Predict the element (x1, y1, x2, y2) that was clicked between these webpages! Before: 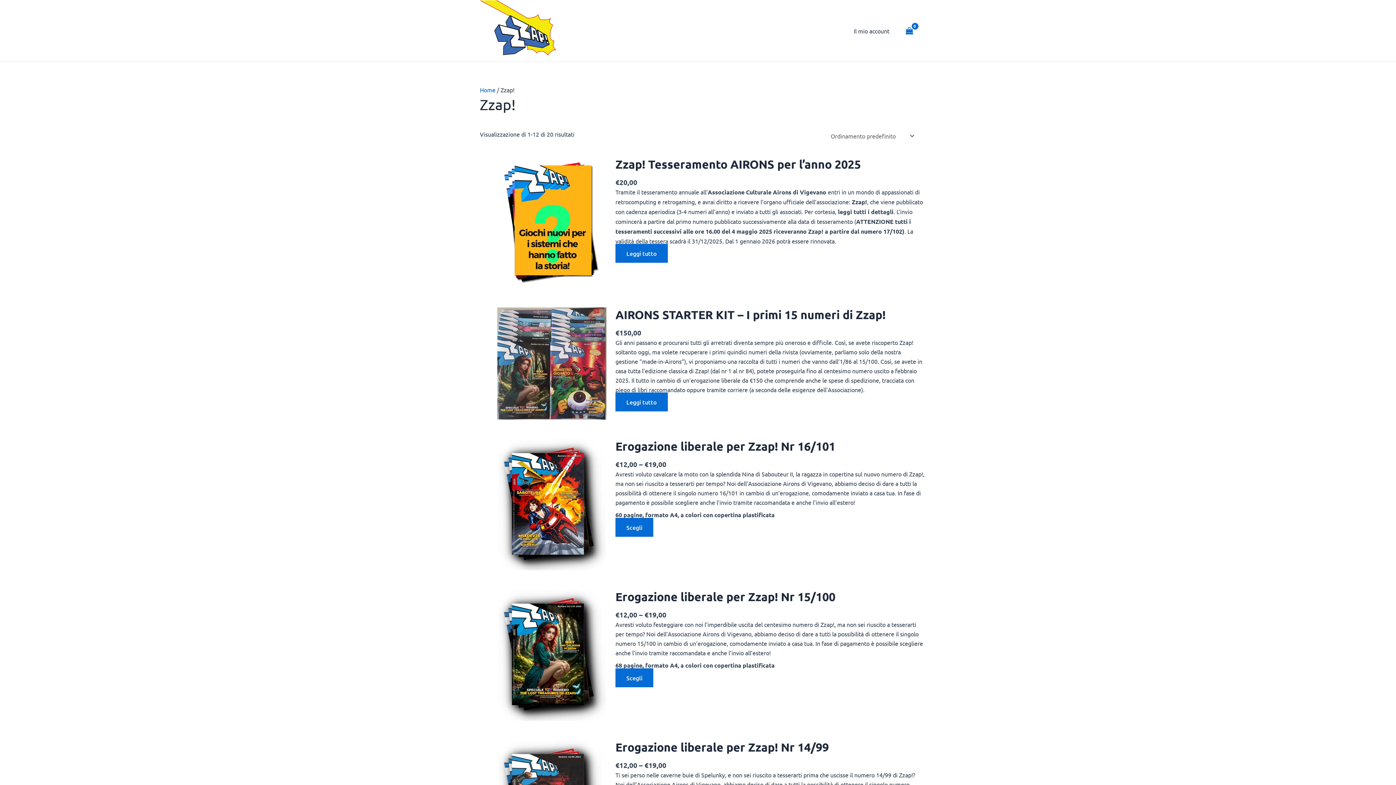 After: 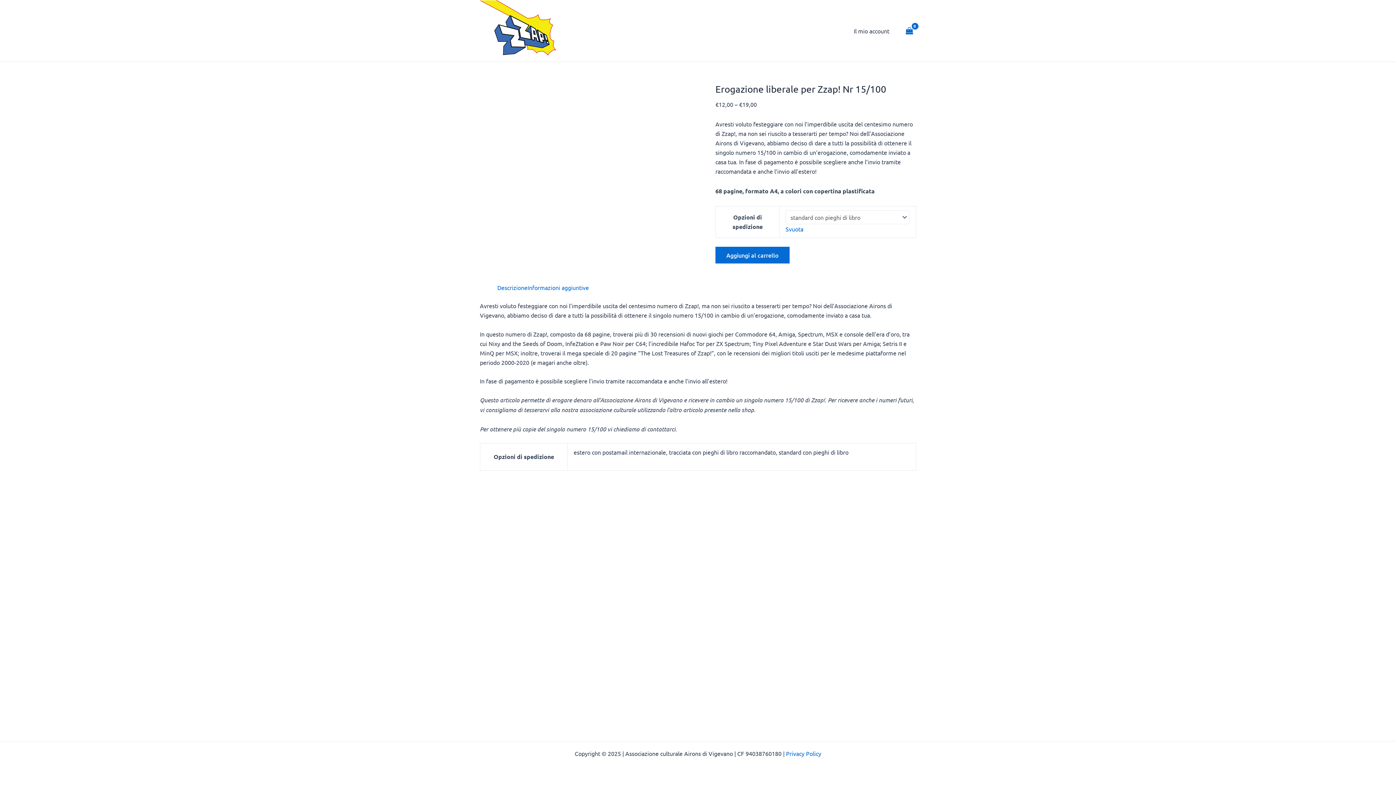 Action: label: Erogazione liberale per Zzap! Nr 15/100 bbox: (615, 589, 924, 604)